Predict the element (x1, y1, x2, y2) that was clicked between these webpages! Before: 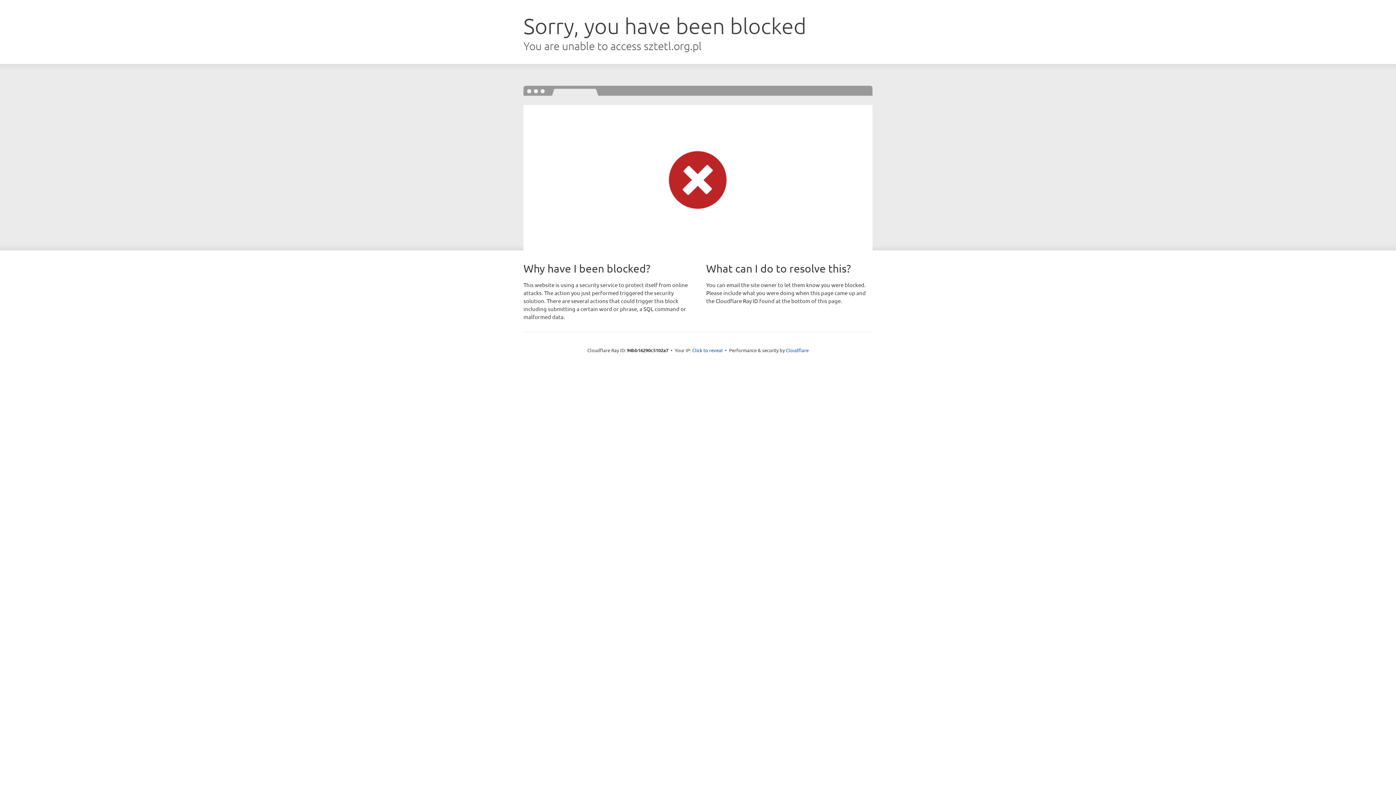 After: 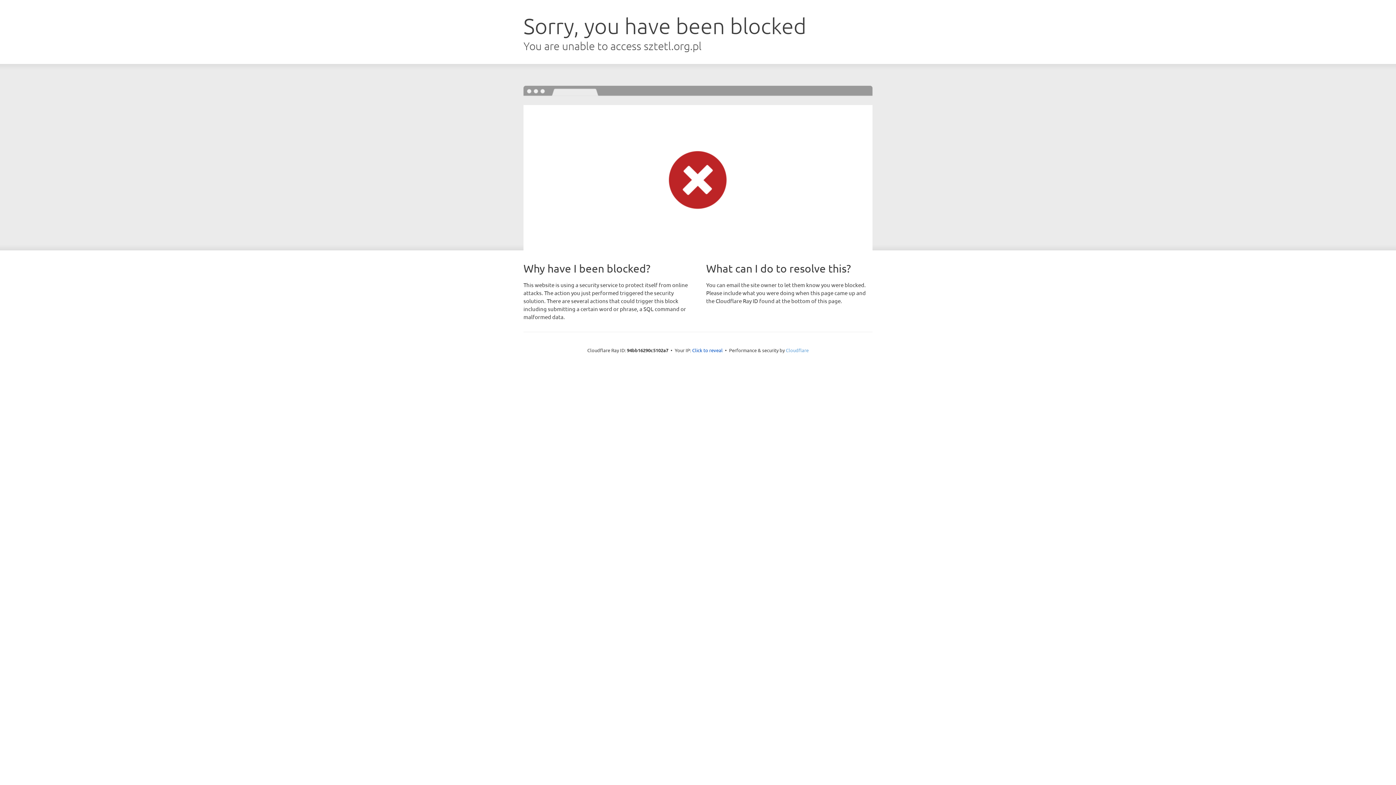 Action: bbox: (786, 347, 808, 353) label: Cloudflare